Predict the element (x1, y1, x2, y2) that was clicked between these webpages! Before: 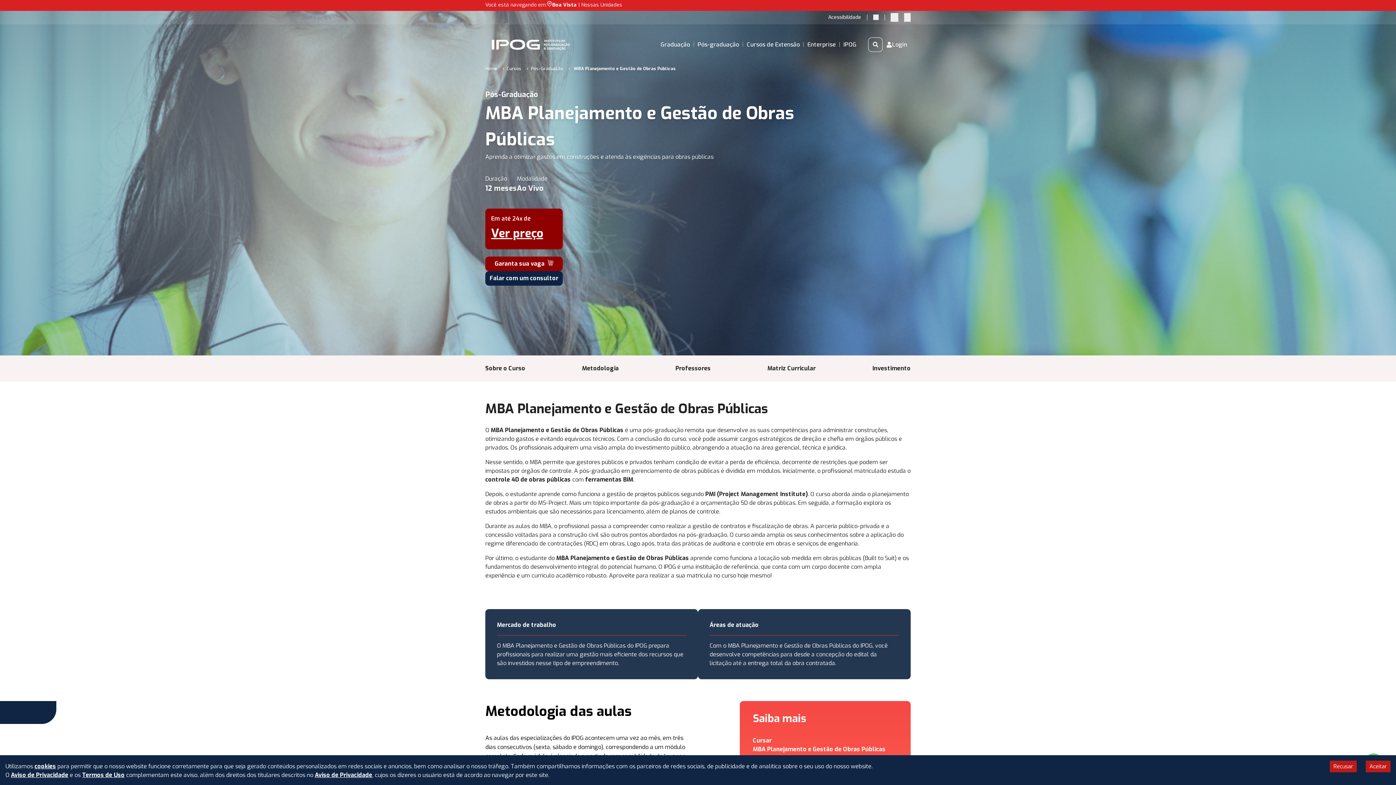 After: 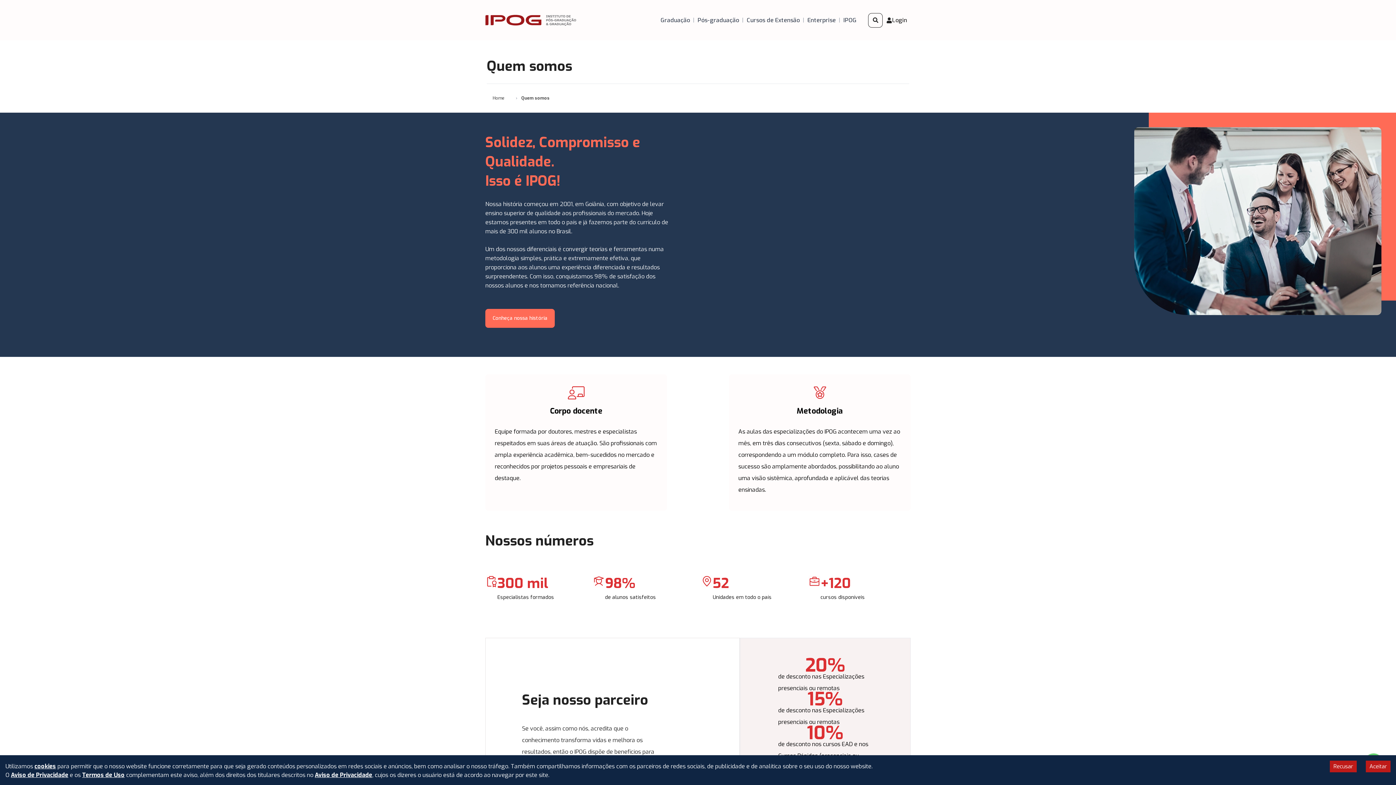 Action: bbox: (843, 40, 856, 48) label: IPOG